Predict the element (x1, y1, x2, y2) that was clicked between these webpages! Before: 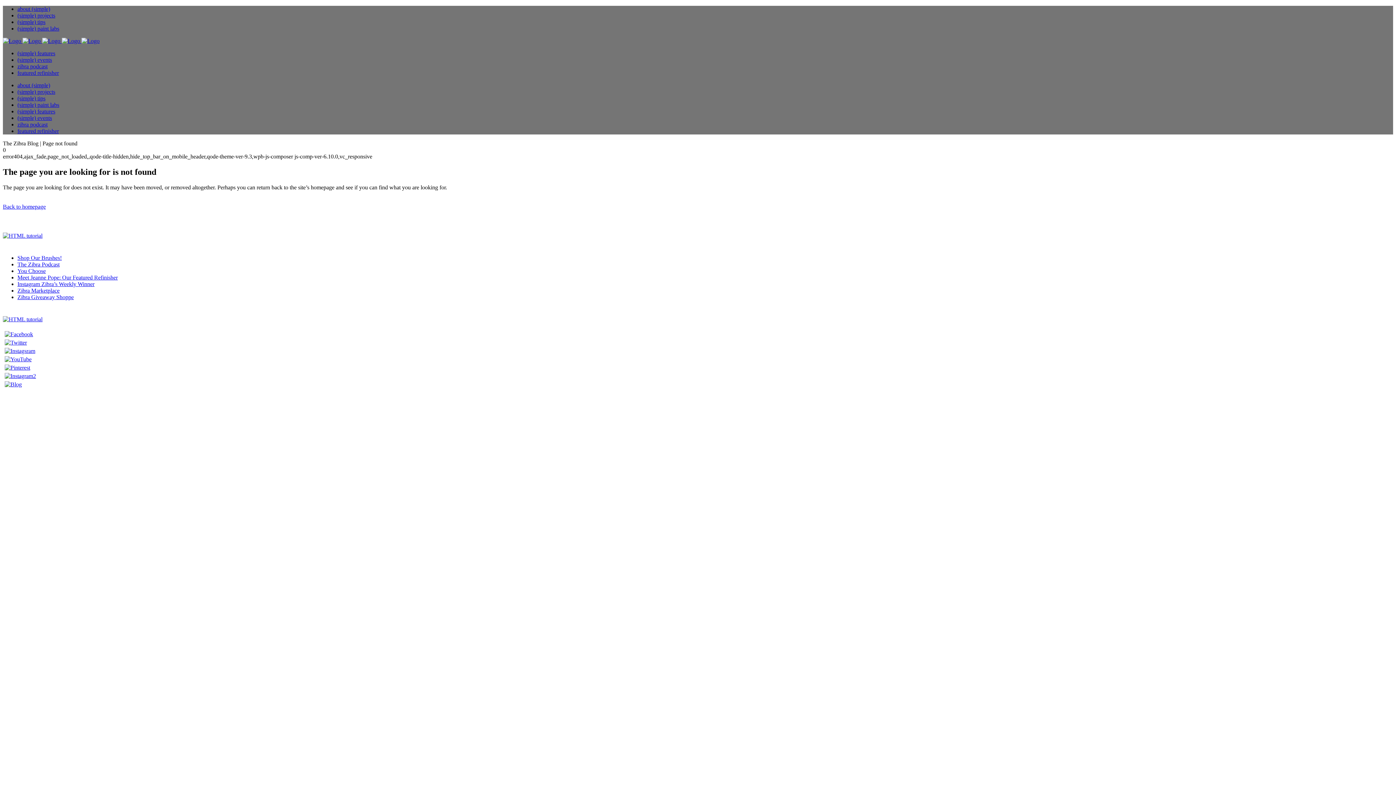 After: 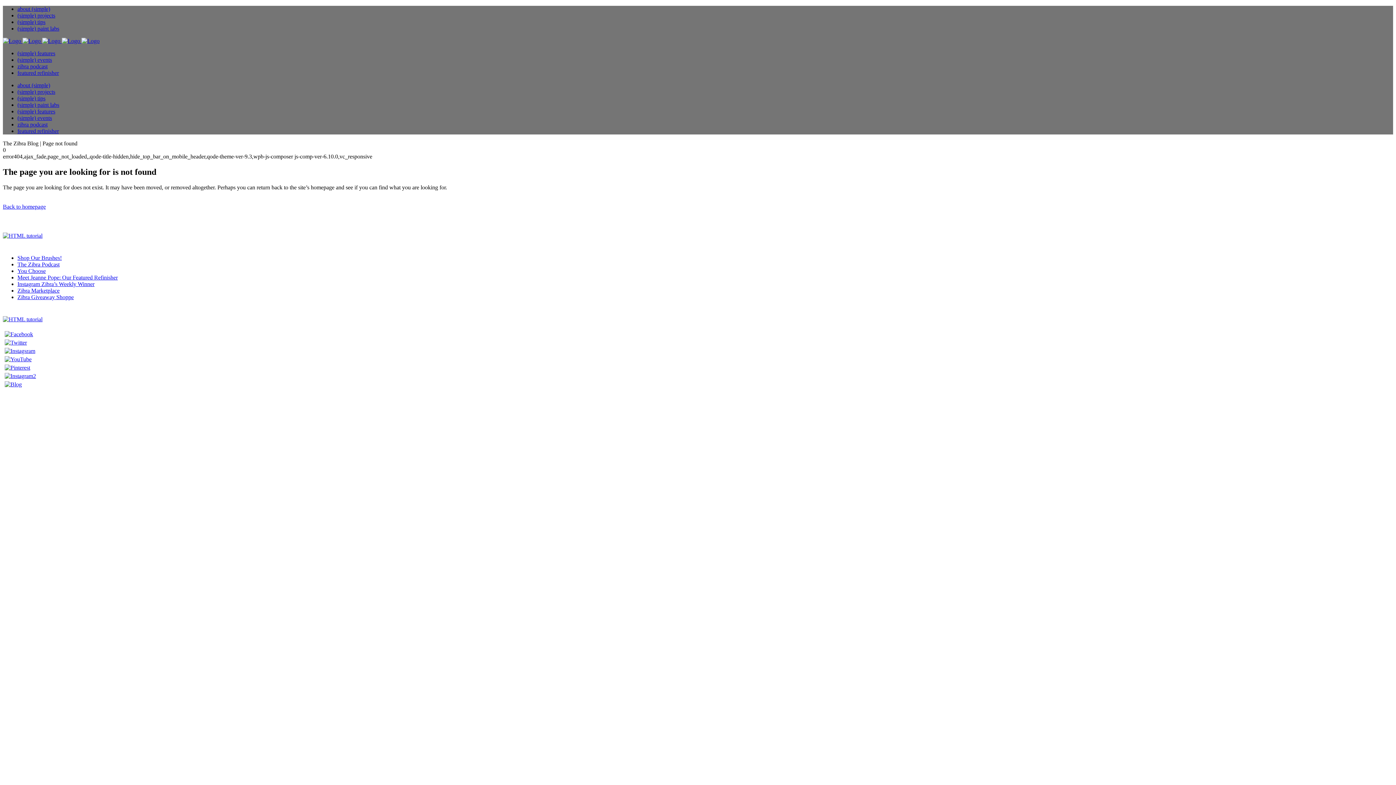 Action: bbox: (4, 364, 30, 370)